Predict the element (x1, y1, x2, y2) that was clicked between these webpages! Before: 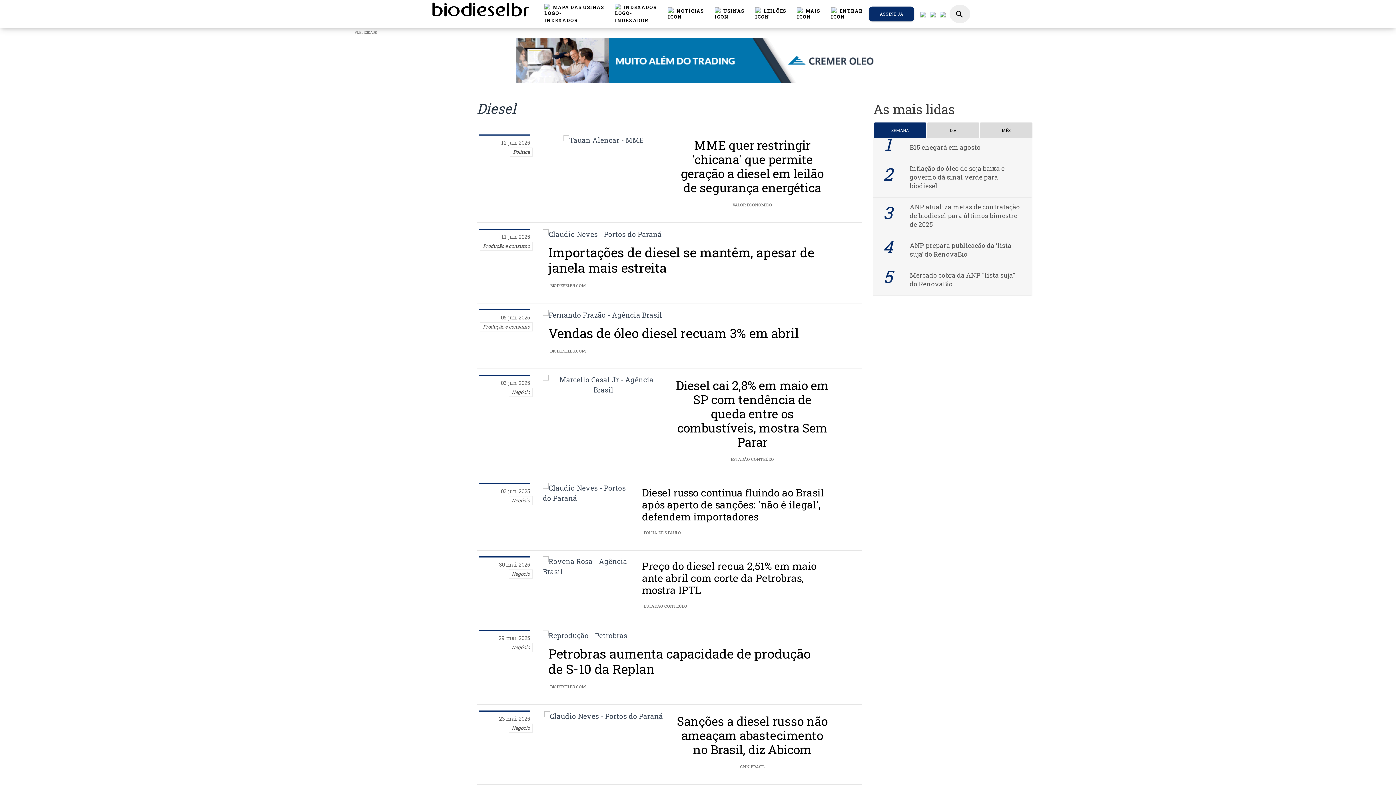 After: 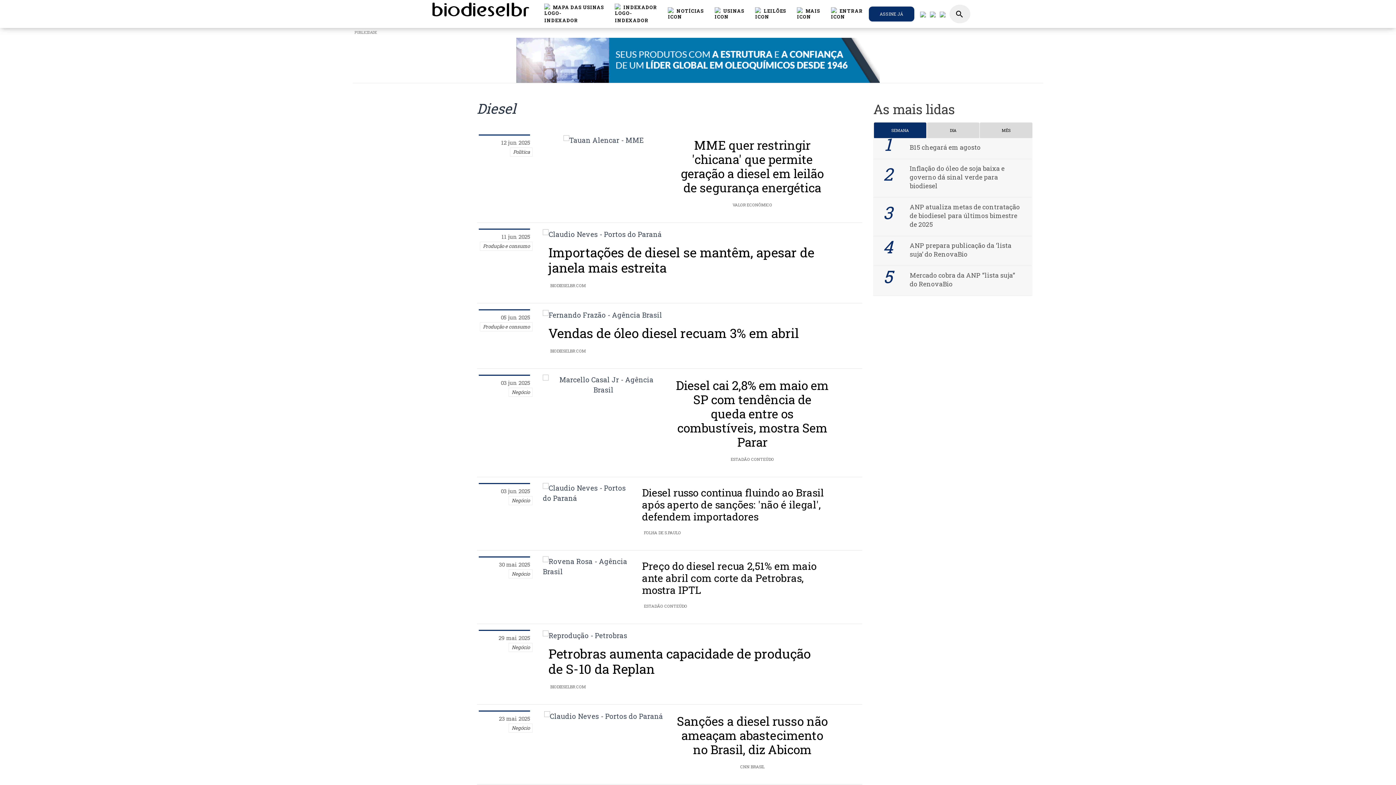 Action: bbox: (939, 9, 945, 18)